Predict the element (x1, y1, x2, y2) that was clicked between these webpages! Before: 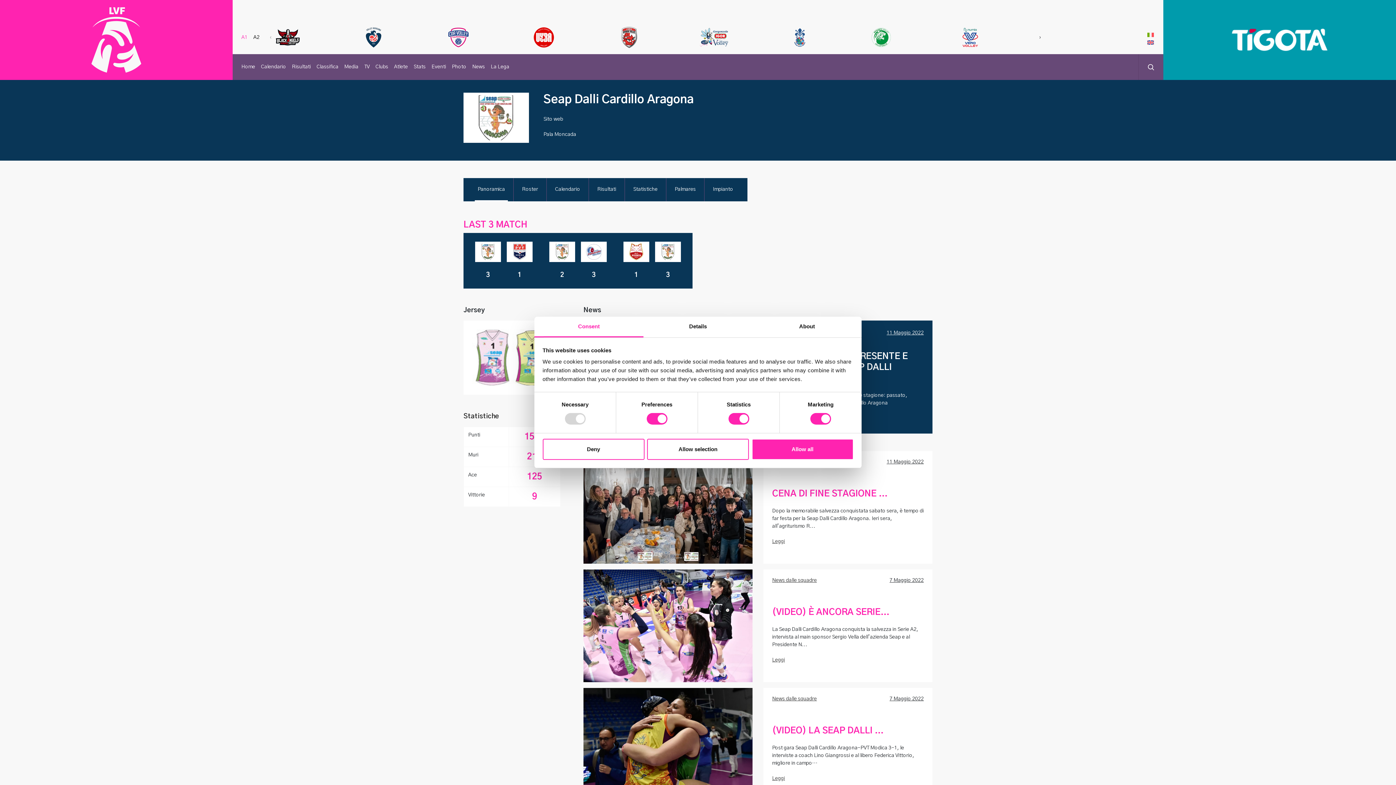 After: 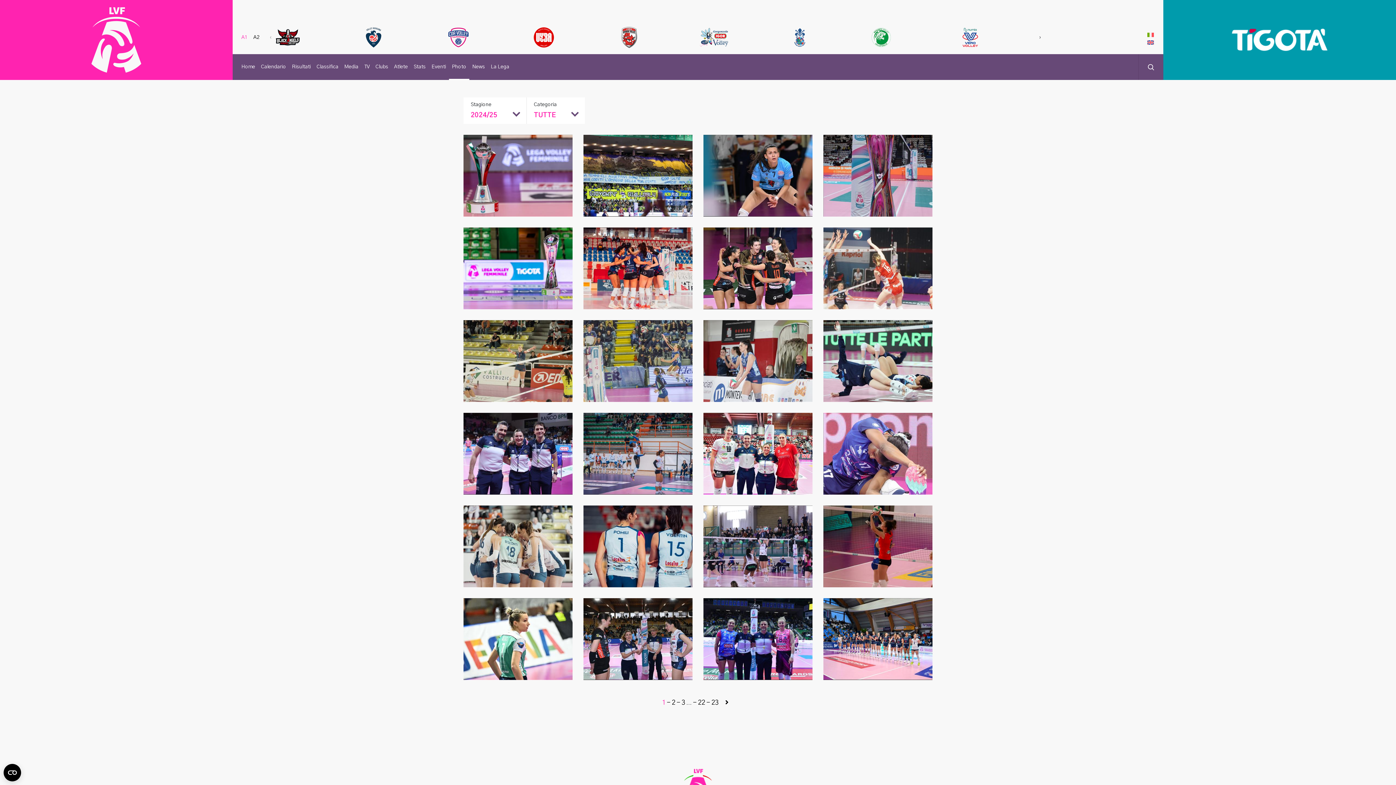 Action: label: Photo bbox: (449, 54, 469, 80)